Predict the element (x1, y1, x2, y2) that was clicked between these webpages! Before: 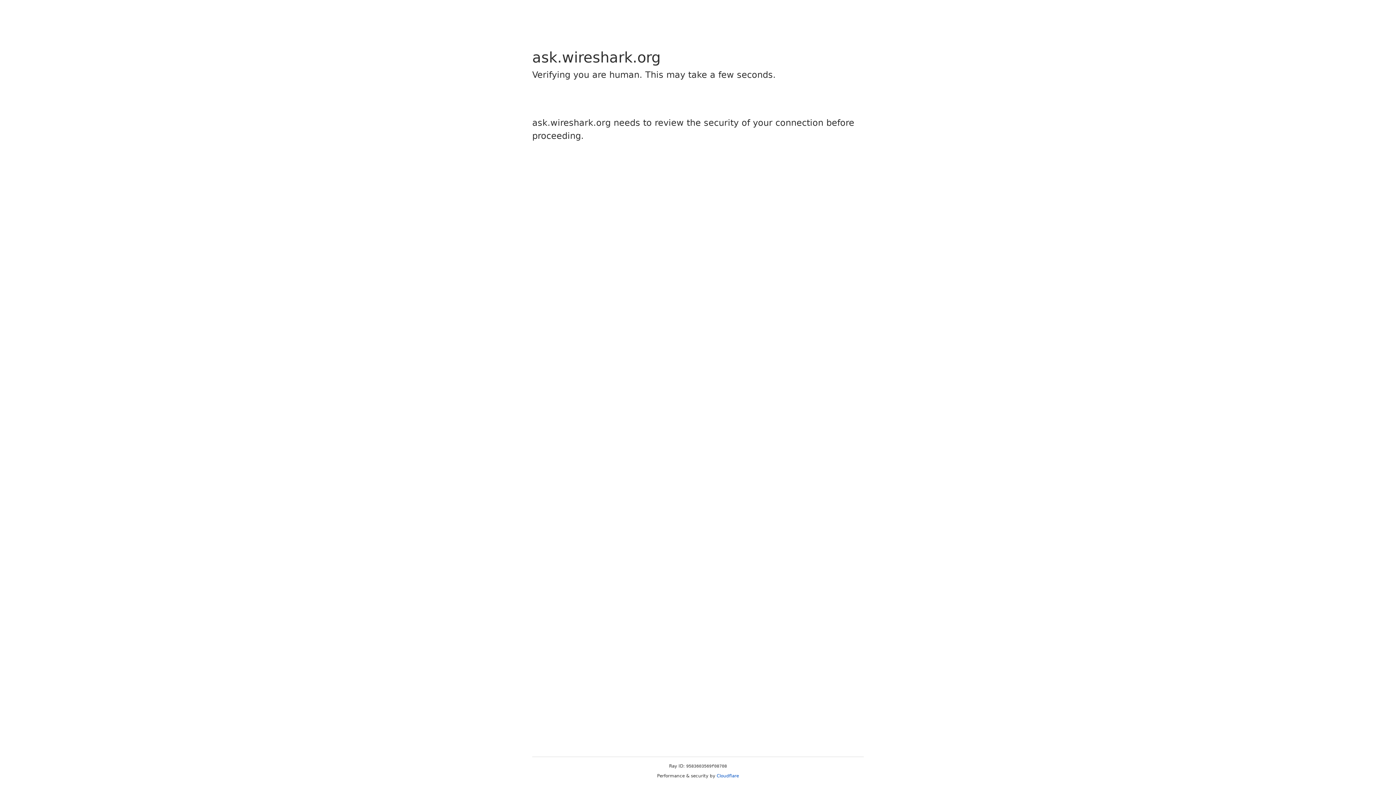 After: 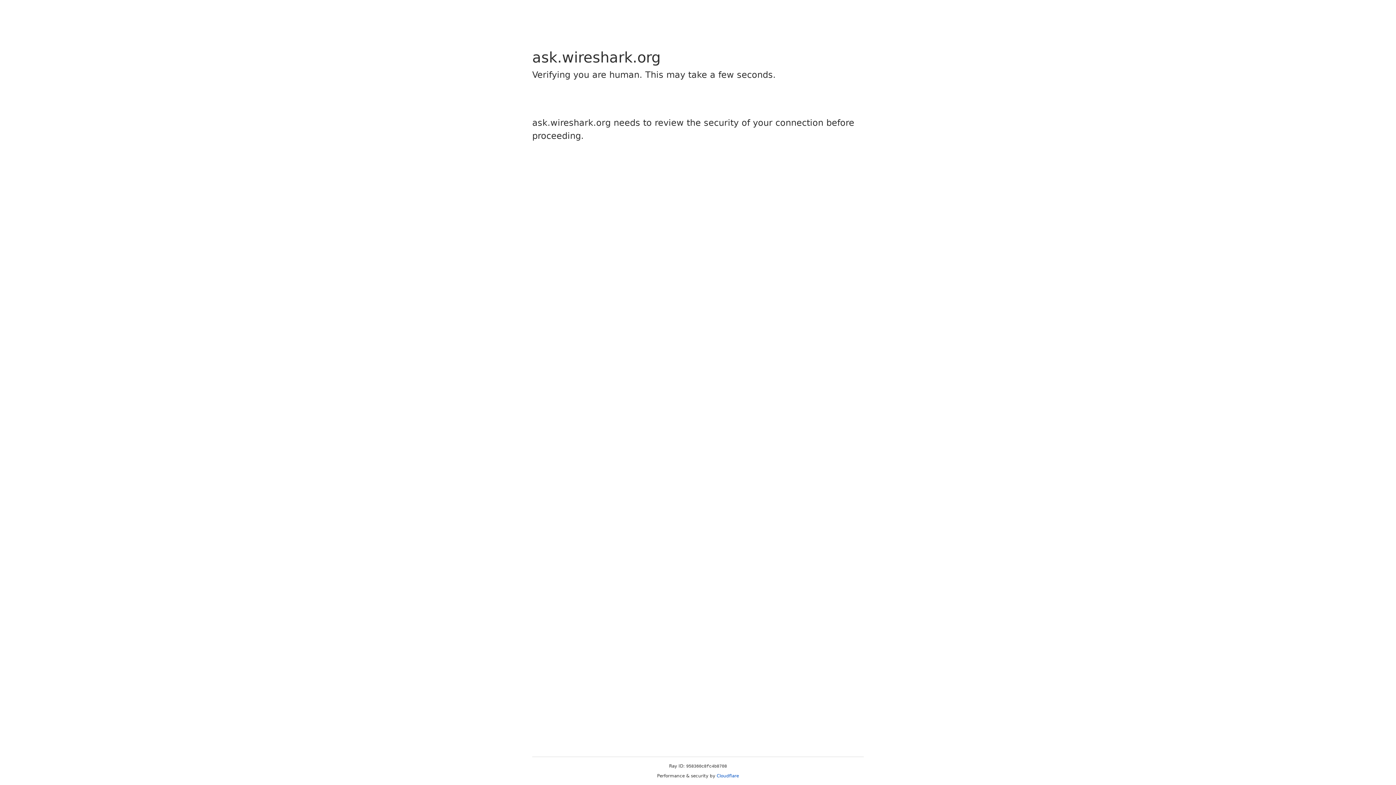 Action: bbox: (716, 773, 739, 778) label: Cloudflare